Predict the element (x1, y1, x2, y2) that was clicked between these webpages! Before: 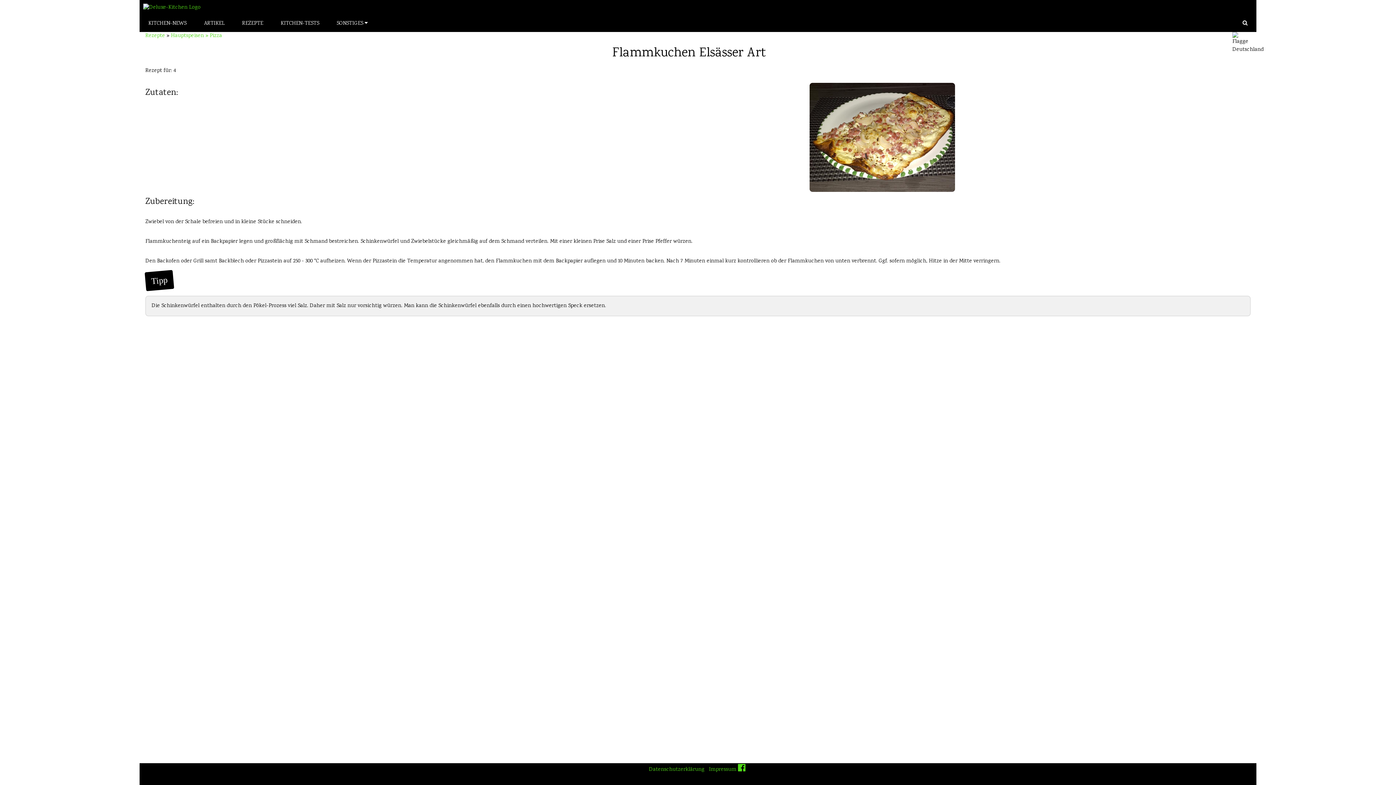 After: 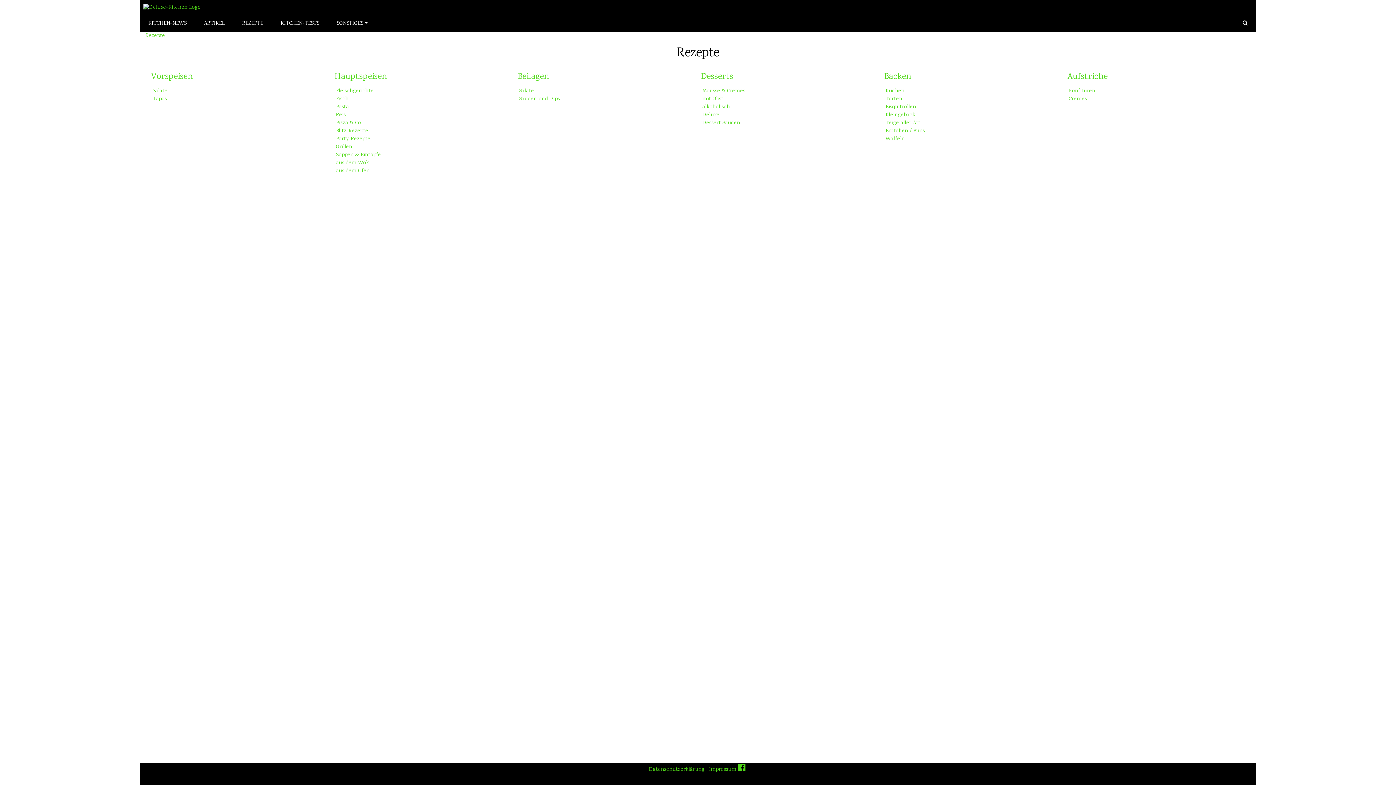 Action: bbox: (145, 32, 165, 40) label: Rezepte